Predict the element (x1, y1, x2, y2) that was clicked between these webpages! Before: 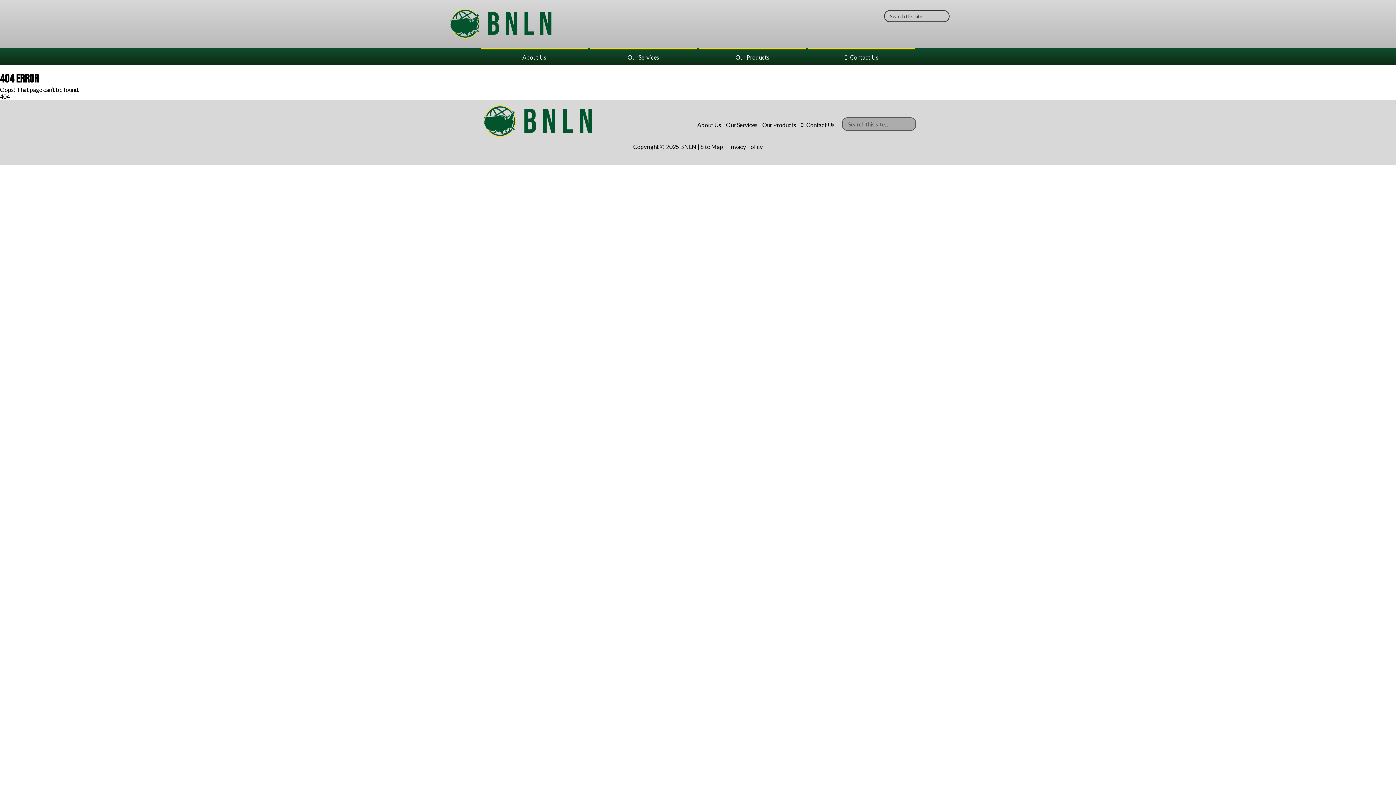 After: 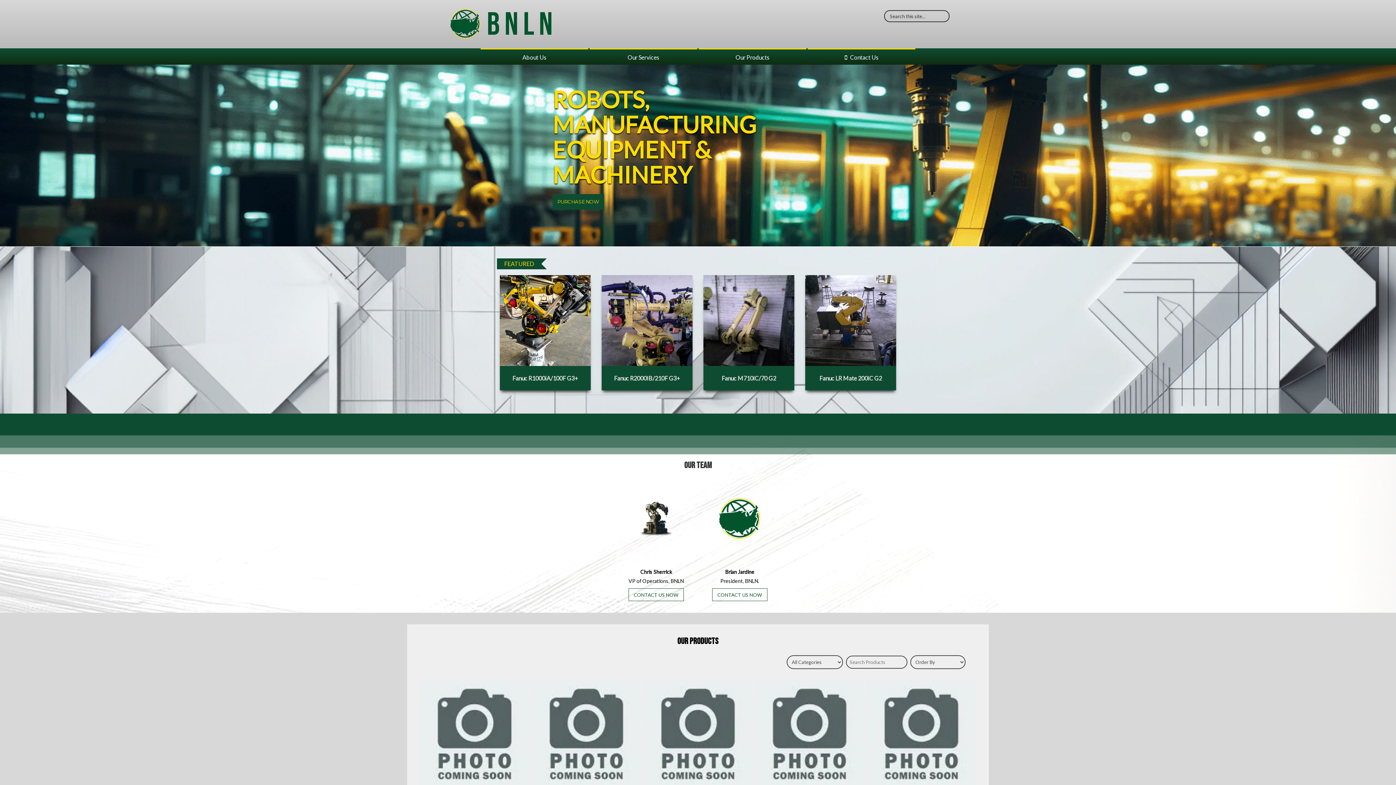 Action: bbox: (446, 34, 555, 41)